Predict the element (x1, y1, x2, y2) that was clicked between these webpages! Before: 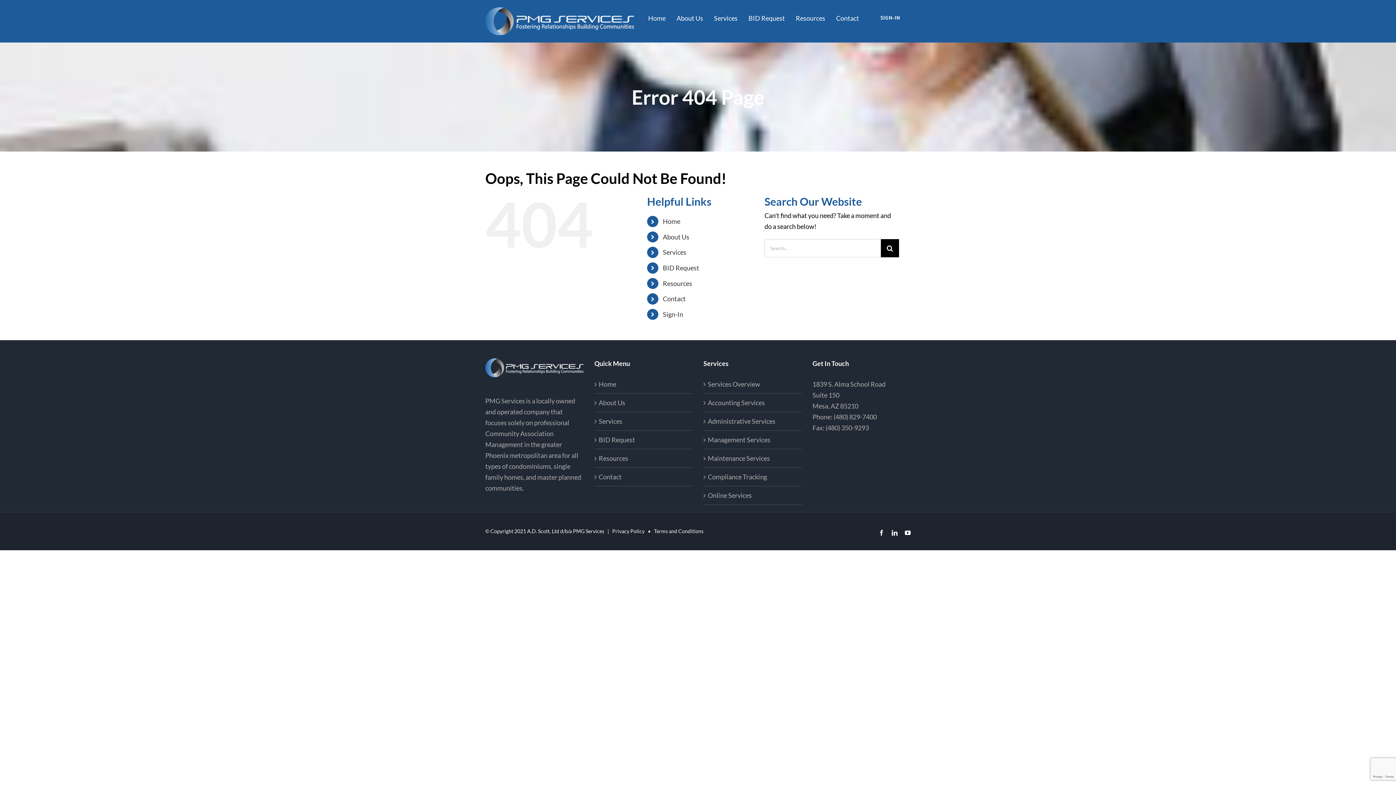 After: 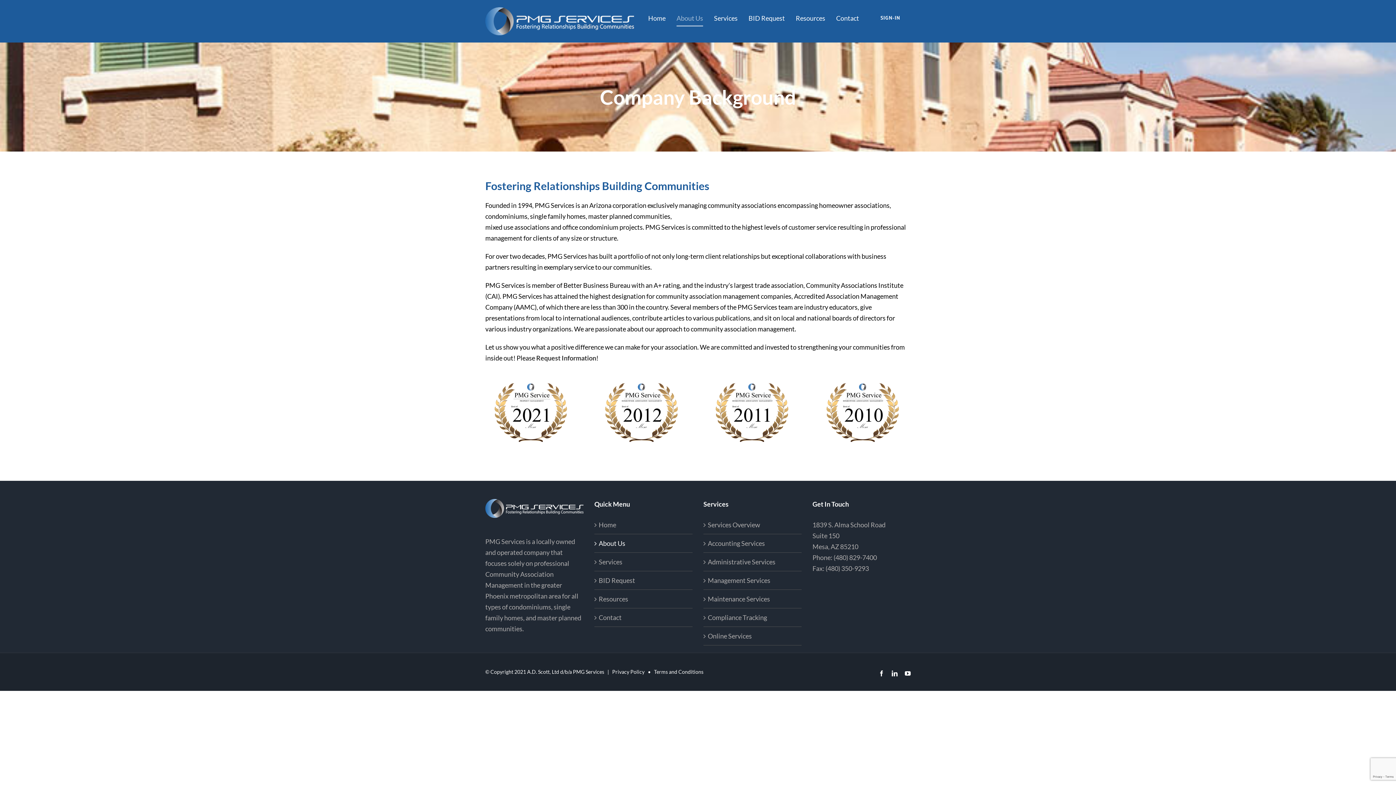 Action: bbox: (598, 397, 689, 408) label: About Us